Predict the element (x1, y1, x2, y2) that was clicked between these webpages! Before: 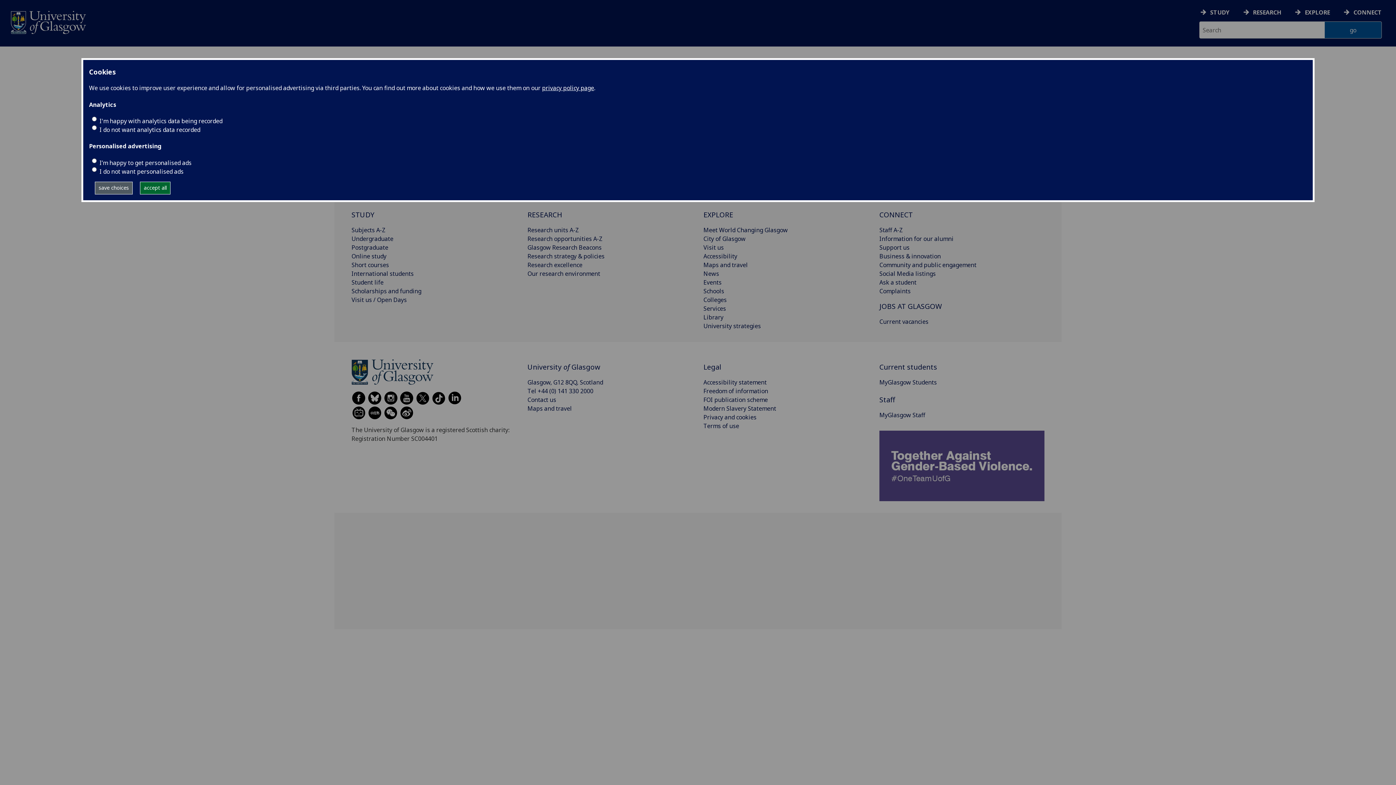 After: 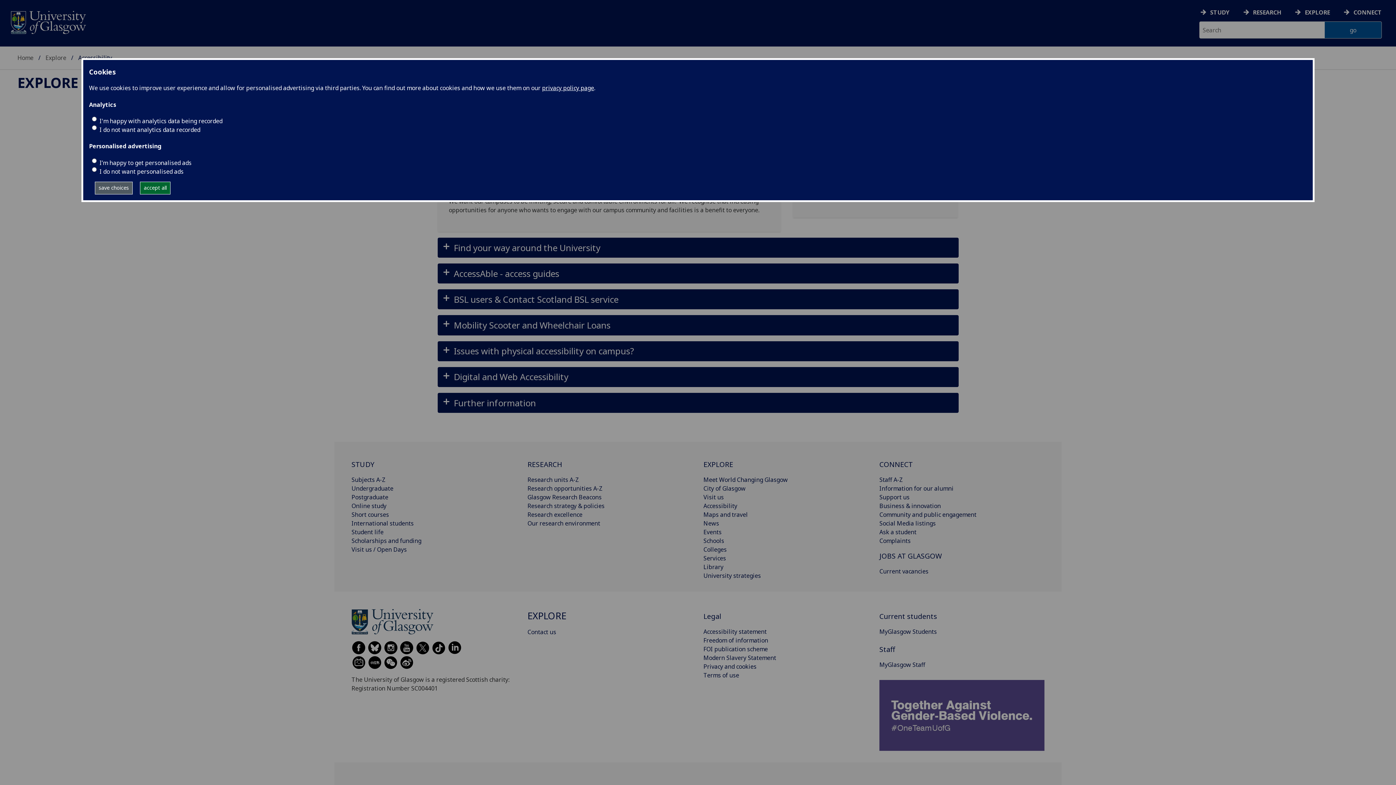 Action: label: Accessibility bbox: (703, 252, 737, 260)